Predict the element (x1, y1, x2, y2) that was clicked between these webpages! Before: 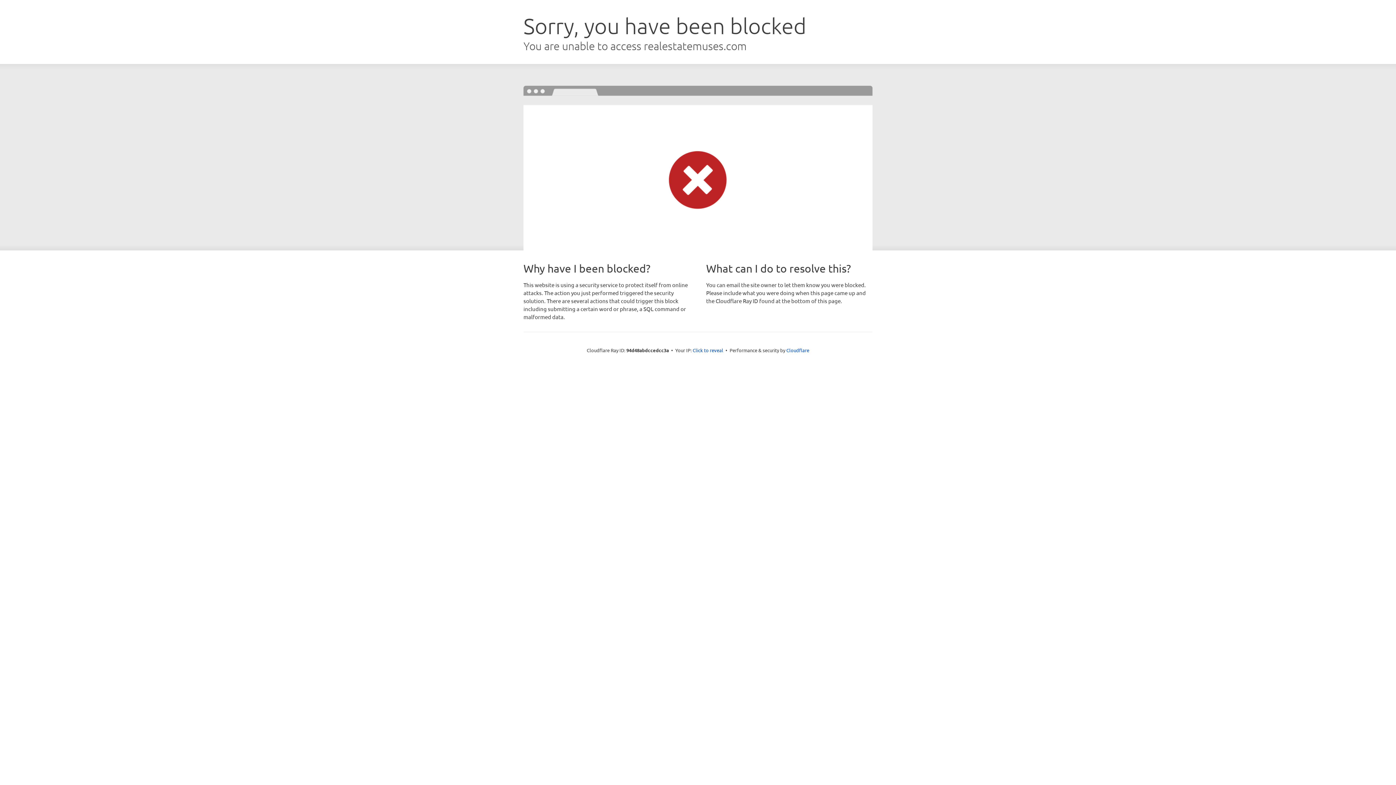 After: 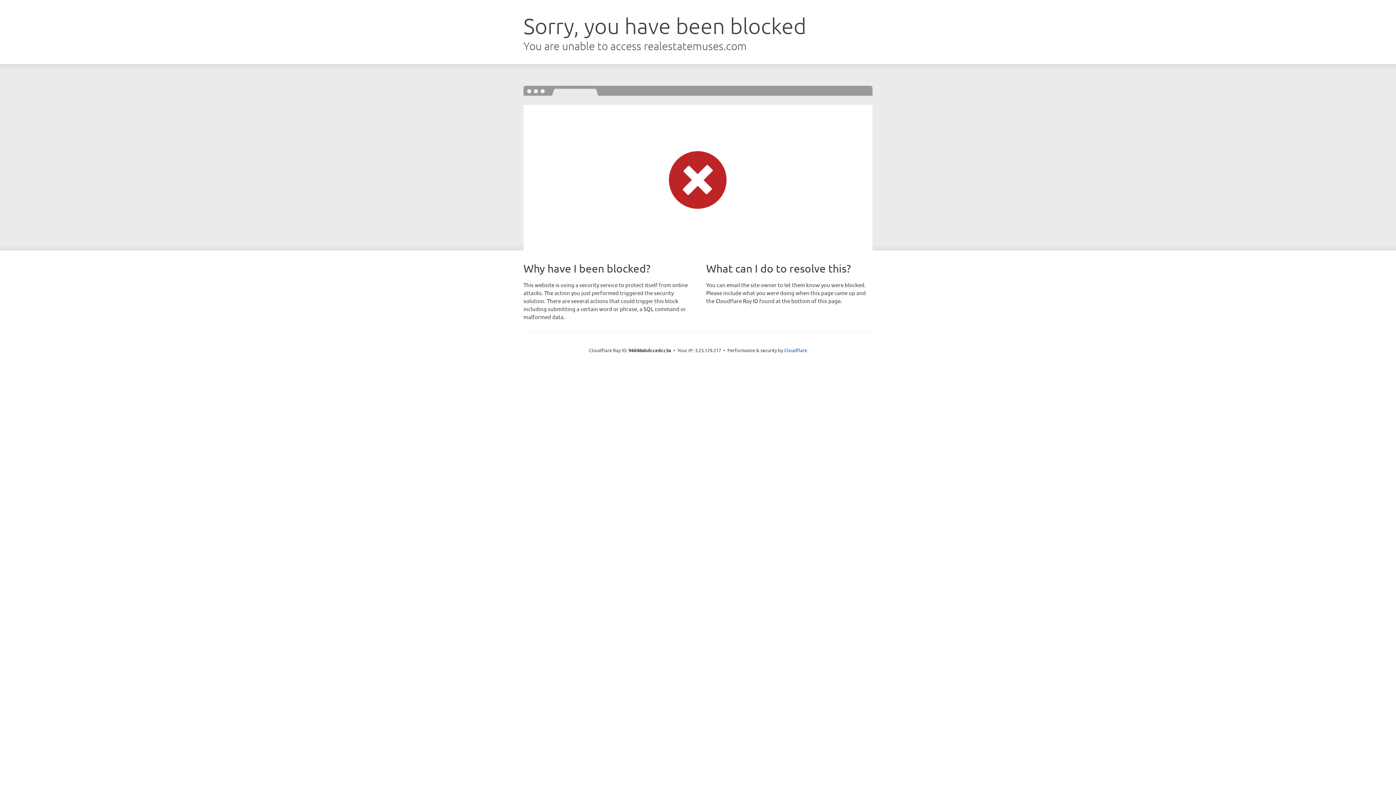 Action: label: Click to reveal bbox: (692, 346, 723, 353)